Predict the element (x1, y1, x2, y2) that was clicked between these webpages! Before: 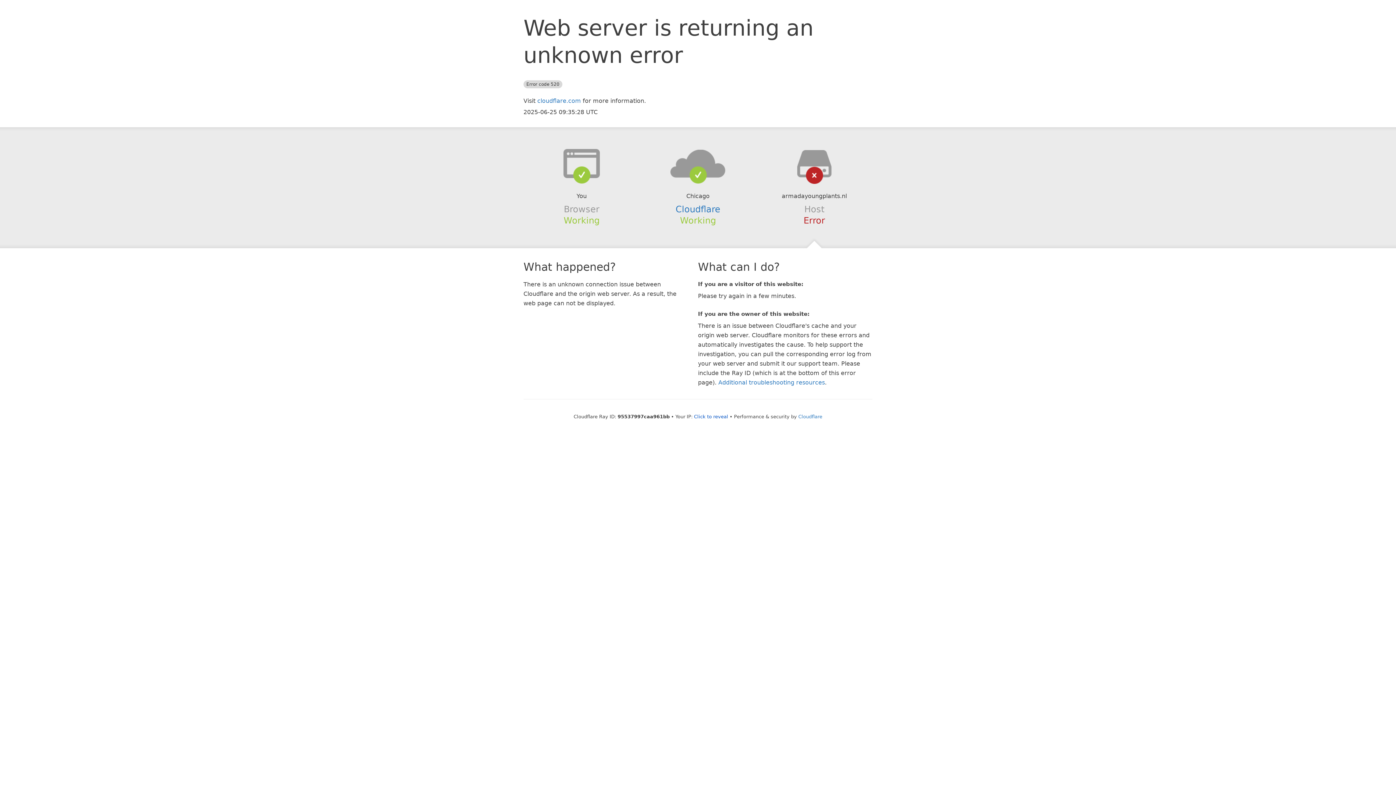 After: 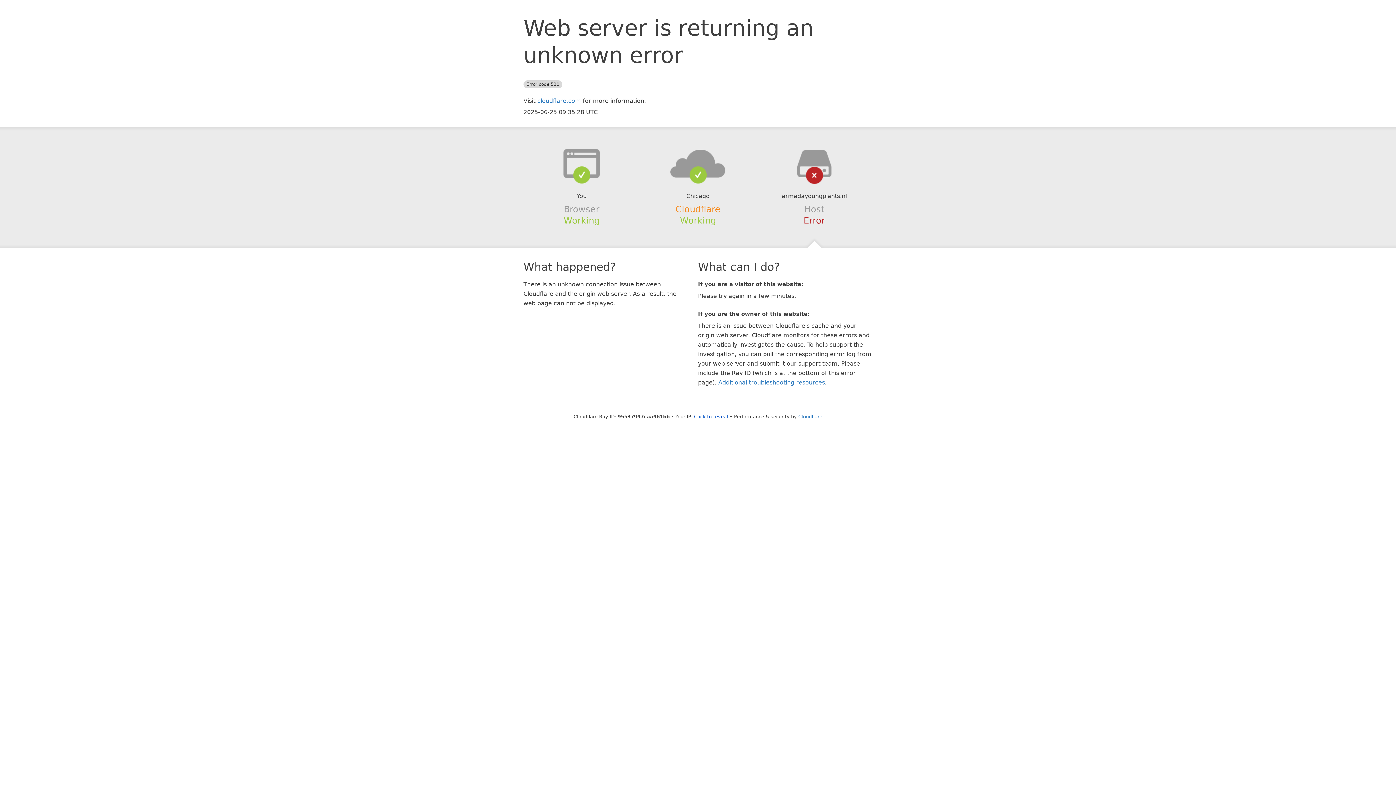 Action: bbox: (675, 204, 720, 214) label: Cloudflare